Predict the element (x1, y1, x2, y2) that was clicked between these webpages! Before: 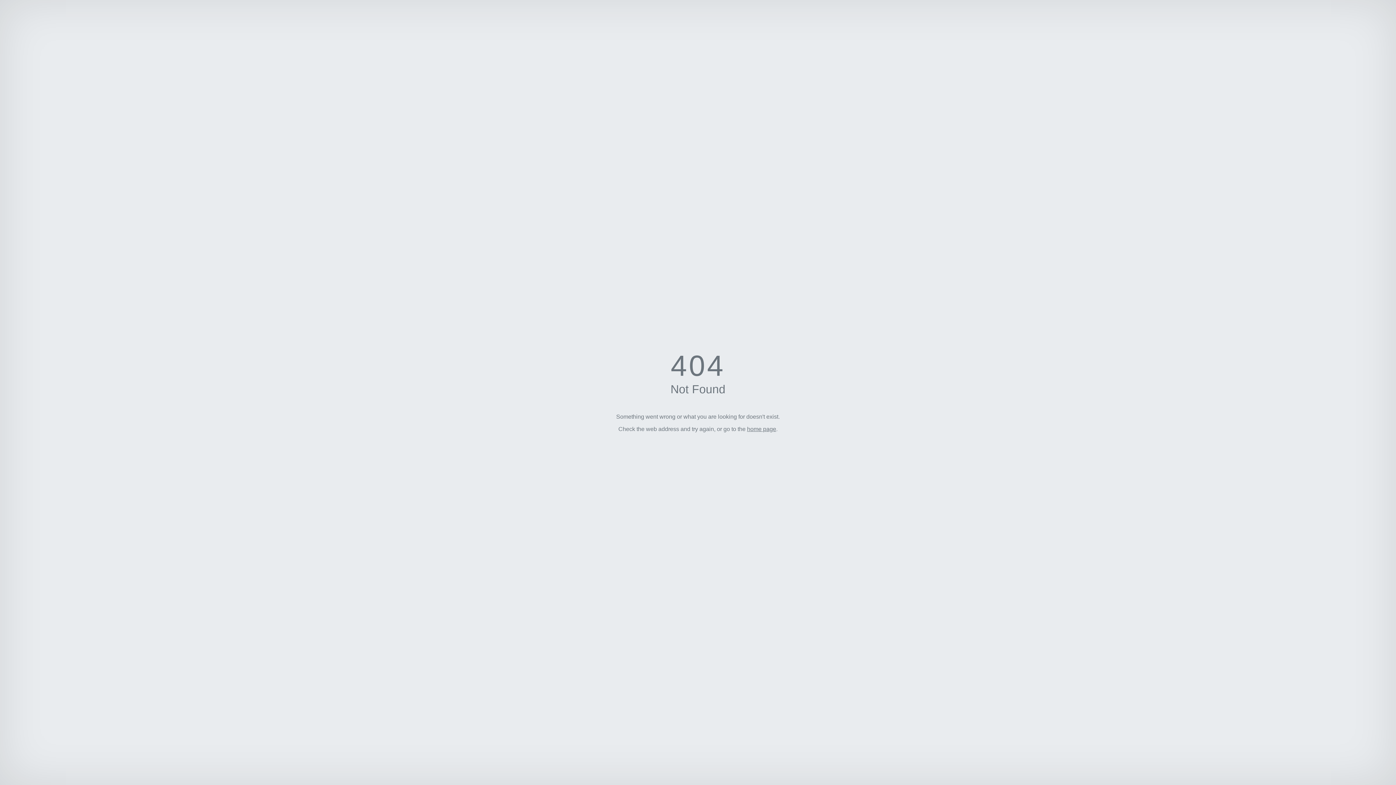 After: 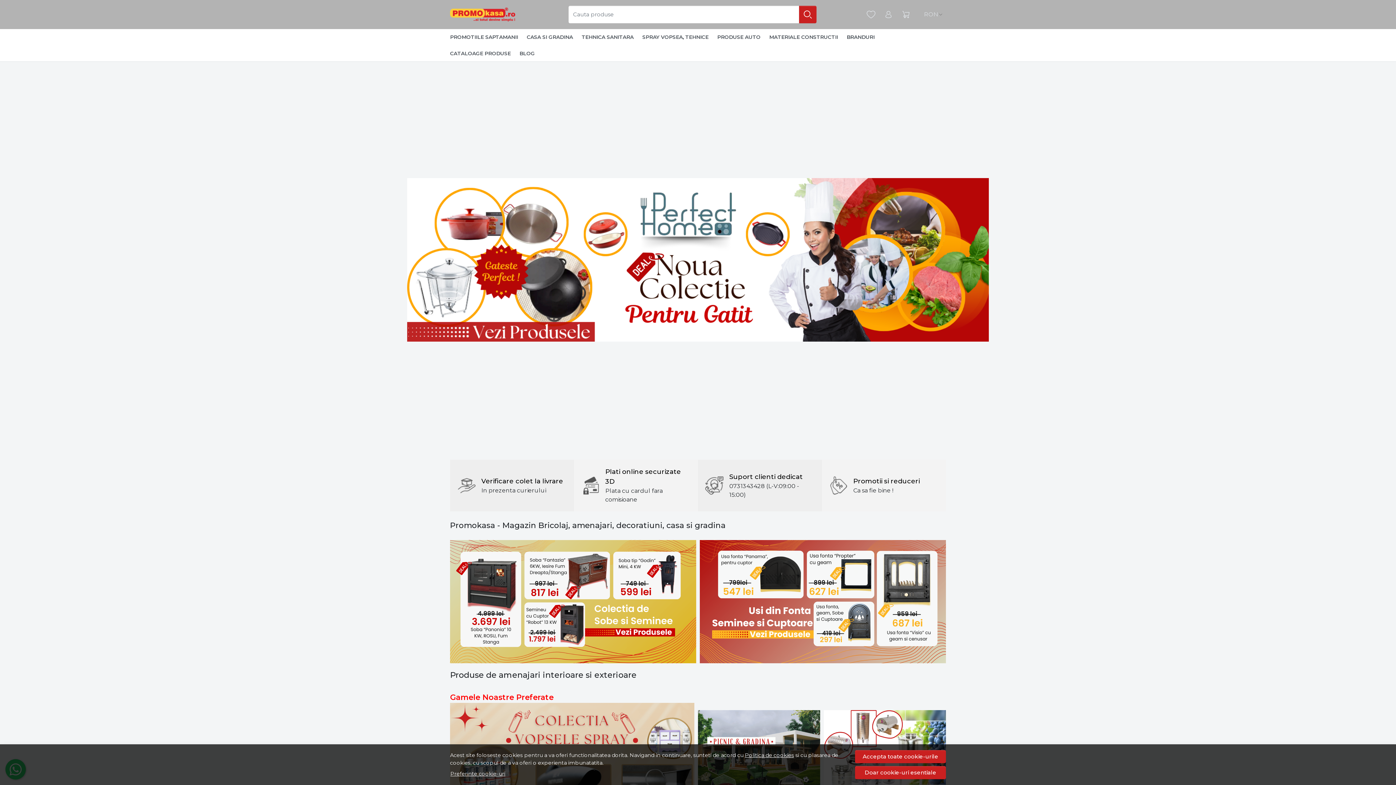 Action: bbox: (747, 426, 776, 432) label: home page